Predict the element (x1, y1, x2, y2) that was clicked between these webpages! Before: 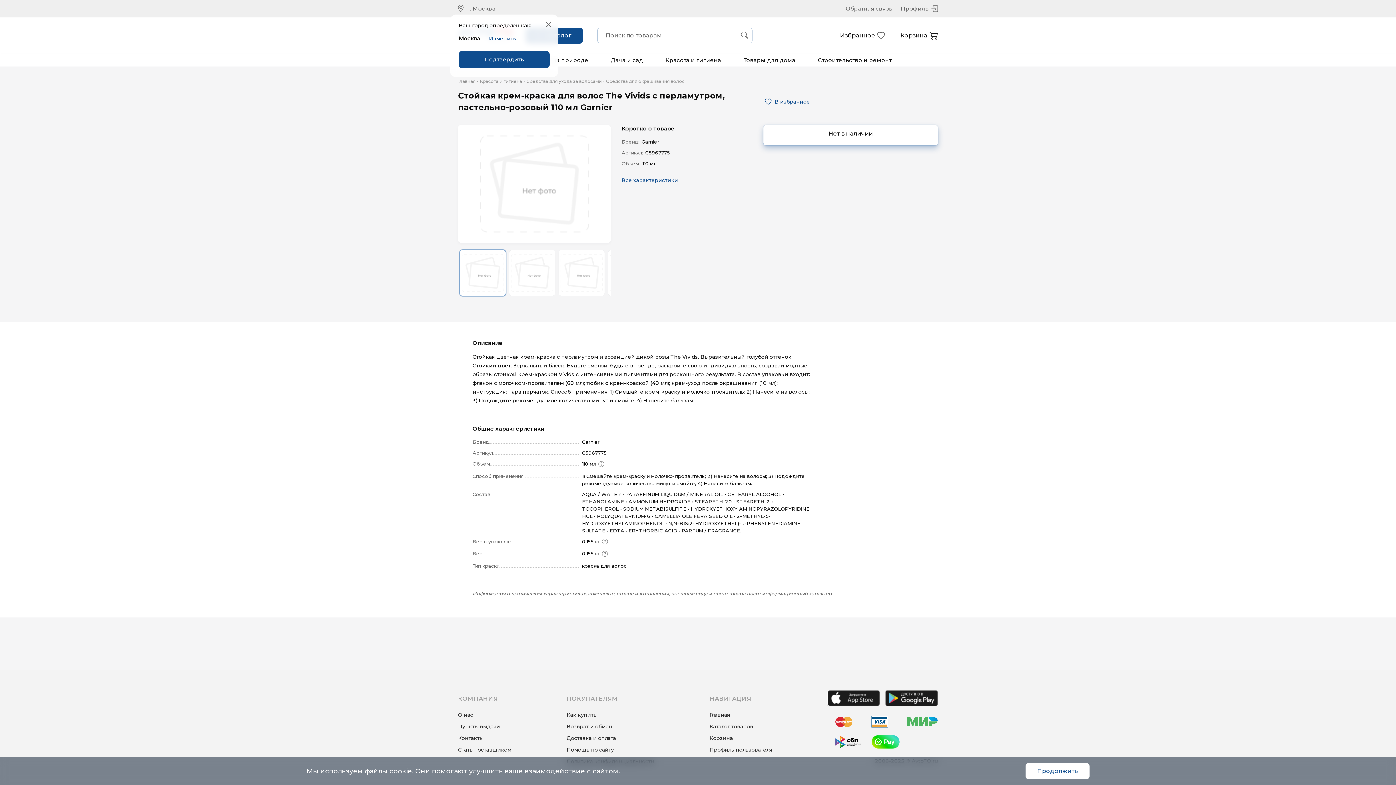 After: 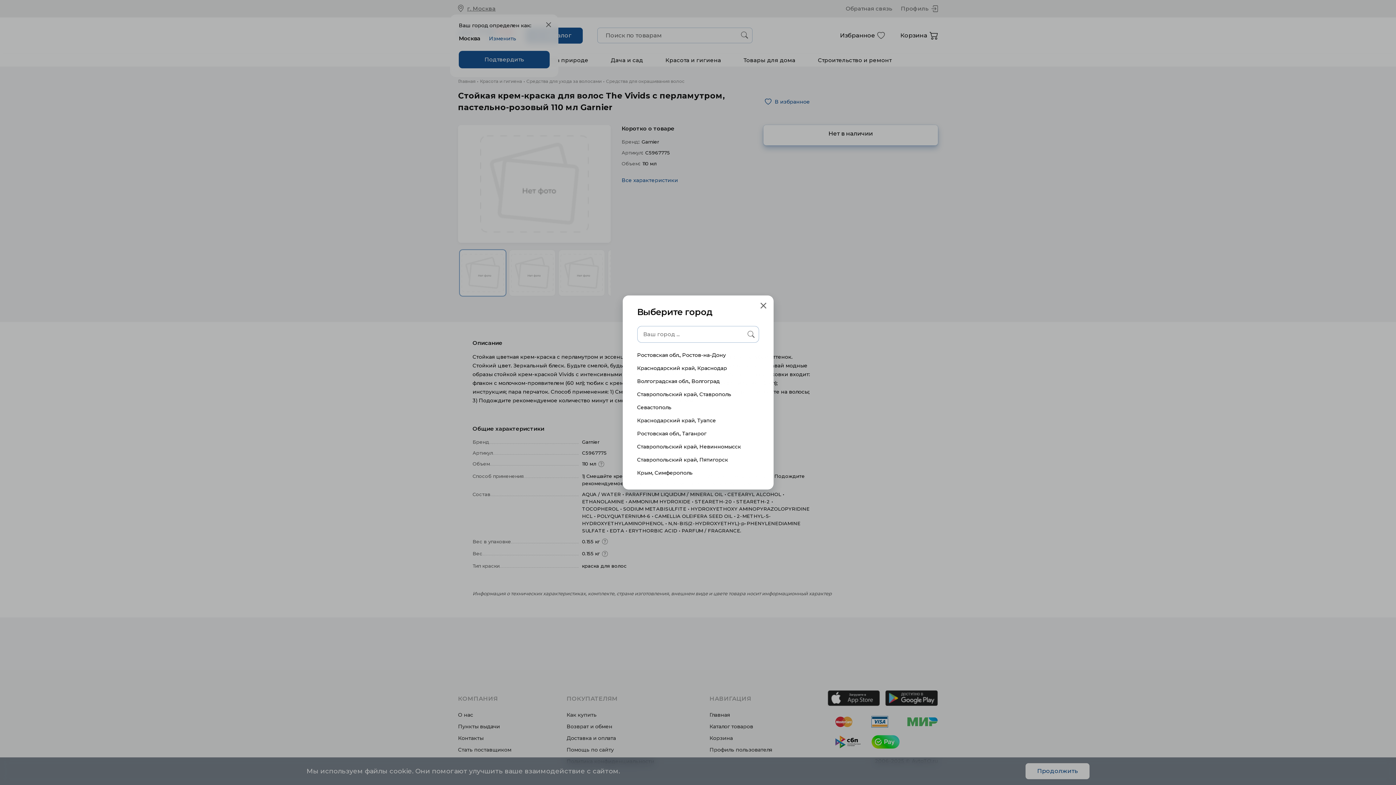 Action: label: Изменить bbox: (489, 34, 516, 42)